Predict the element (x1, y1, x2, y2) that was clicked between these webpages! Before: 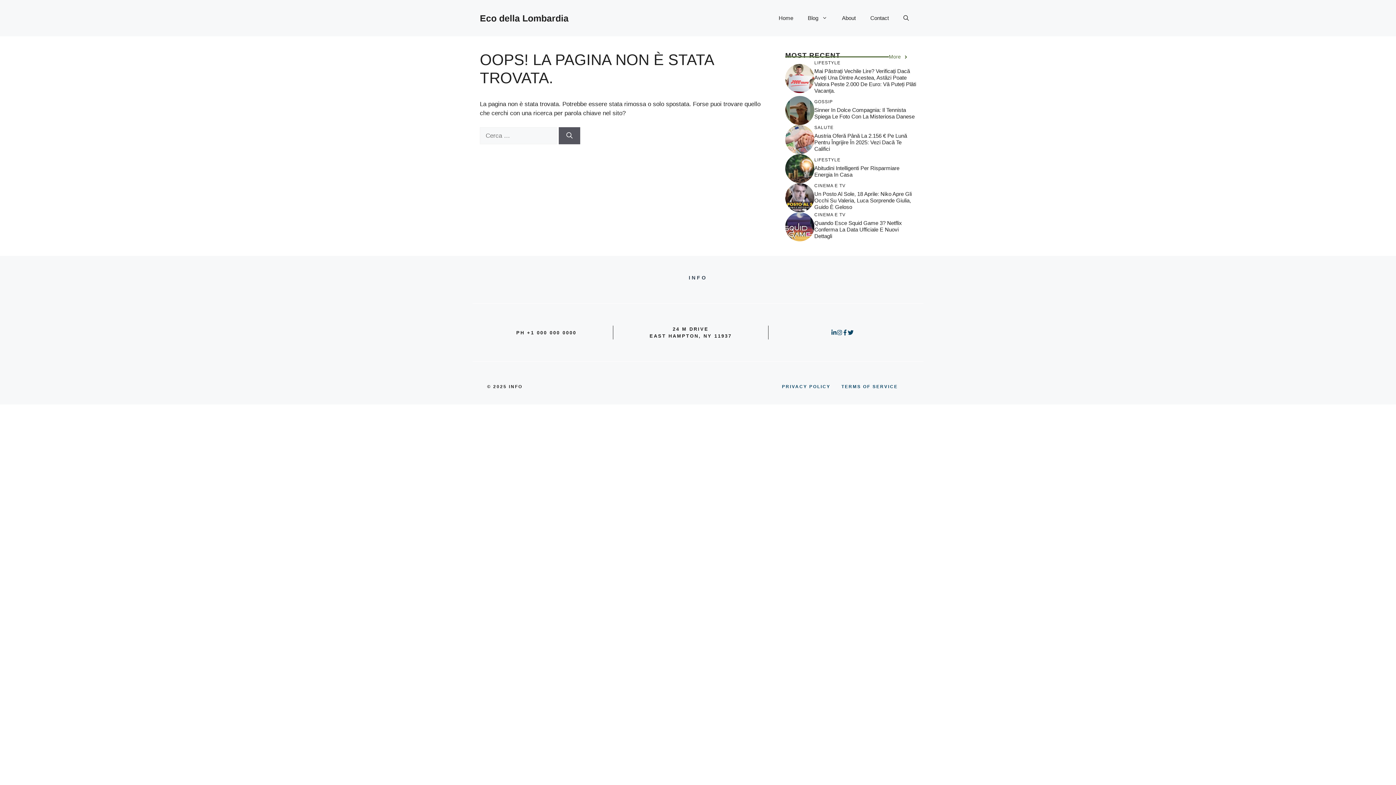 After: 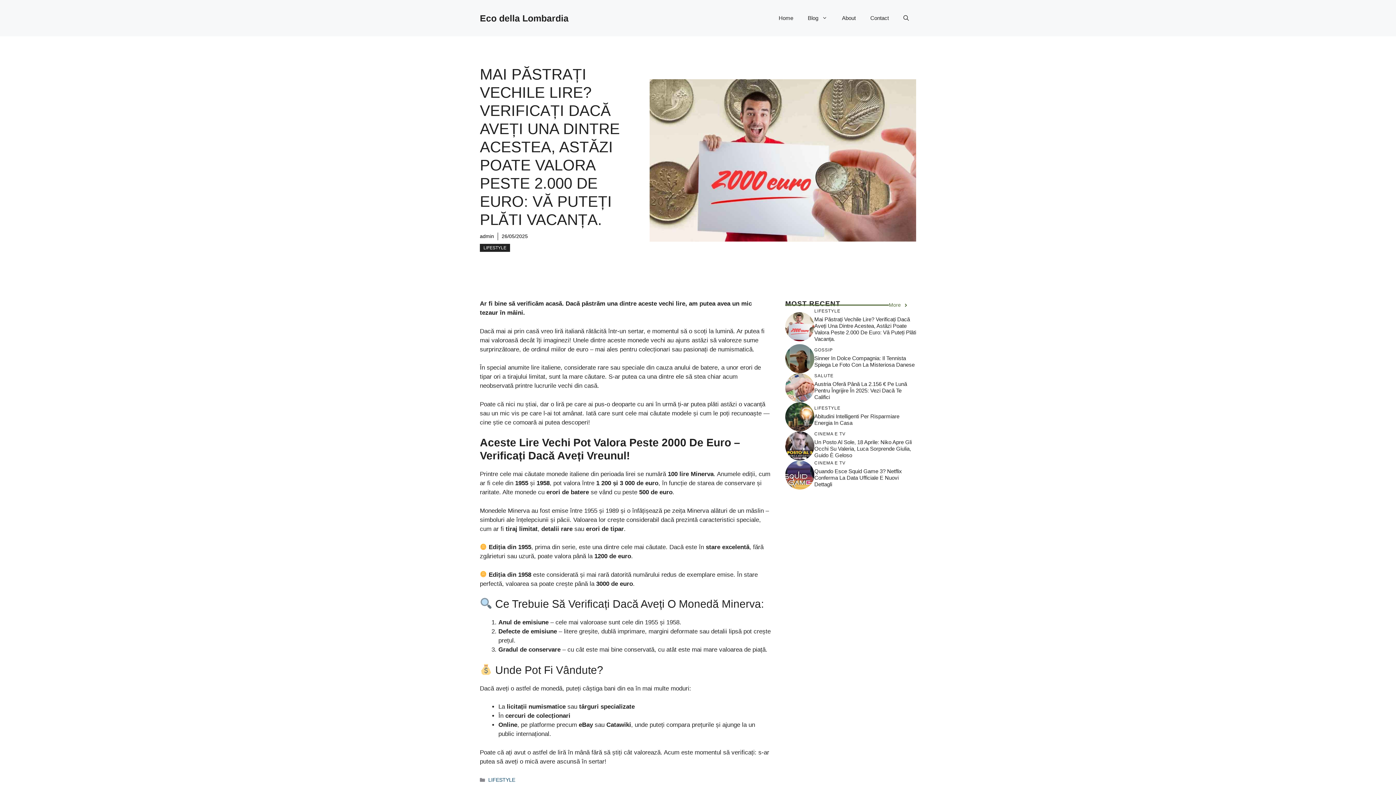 Action: bbox: (785, 74, 814, 81)